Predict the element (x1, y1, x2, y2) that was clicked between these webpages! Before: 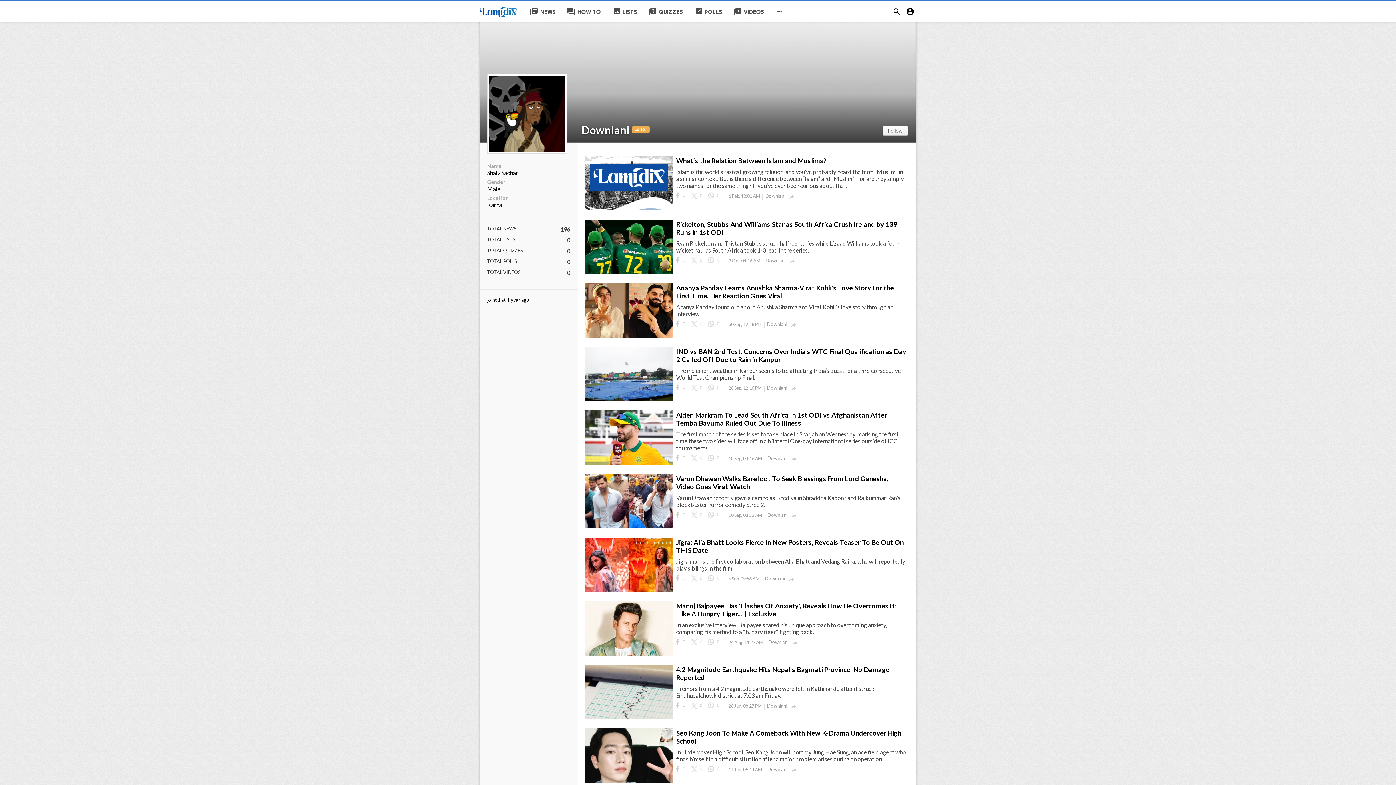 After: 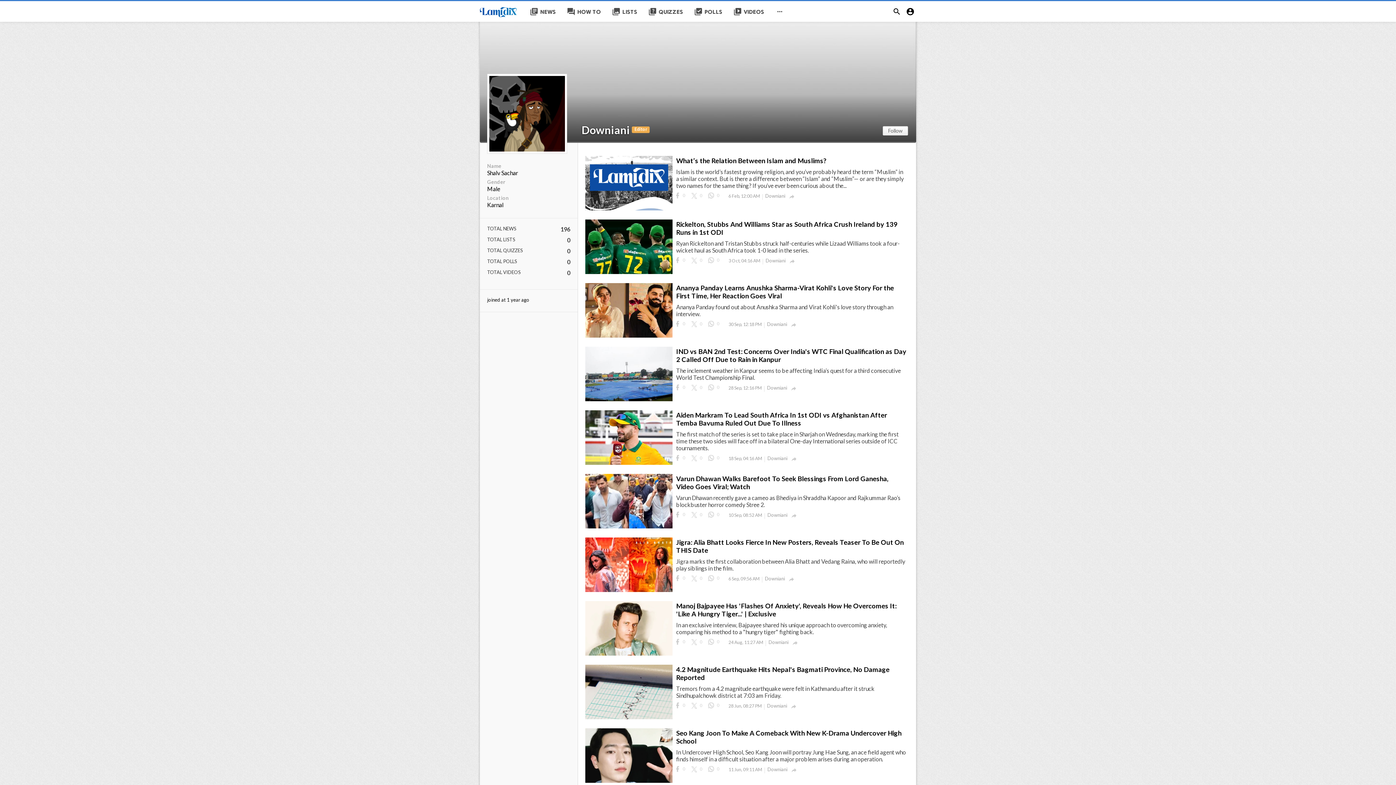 Action: label: Downiani bbox: (765, 257, 789, 264)